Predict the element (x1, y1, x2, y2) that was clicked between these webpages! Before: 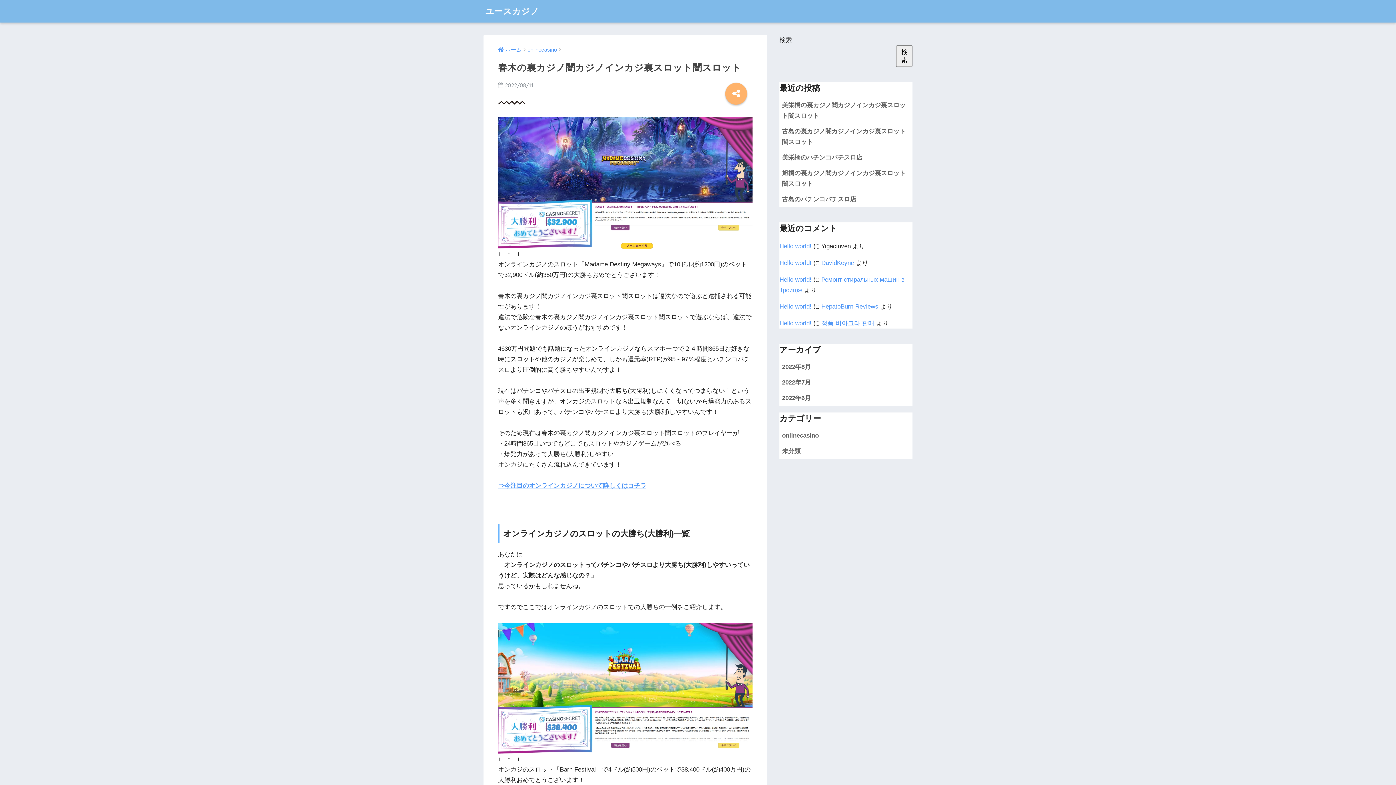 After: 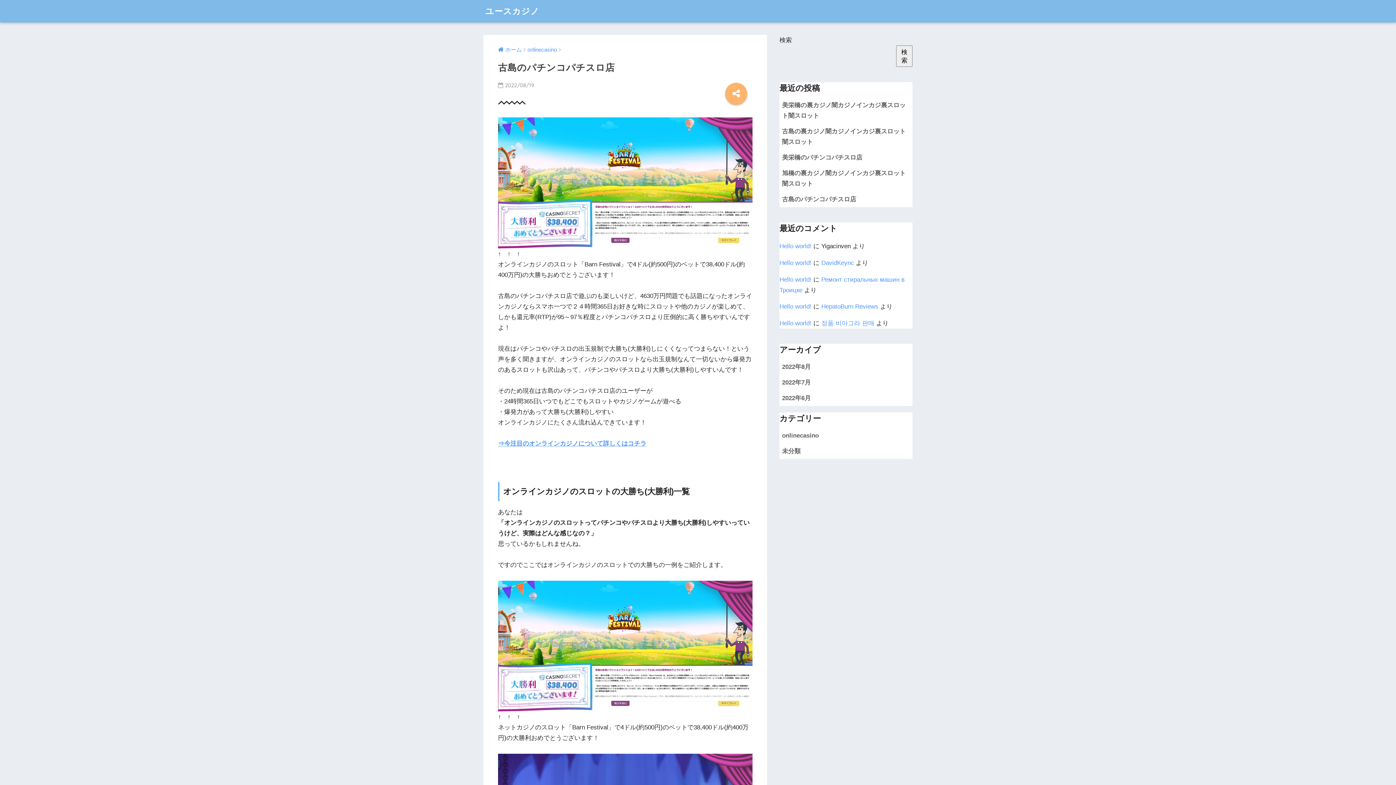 Action: bbox: (779, 191, 912, 207) label: 古島のパチンコパチスロ店